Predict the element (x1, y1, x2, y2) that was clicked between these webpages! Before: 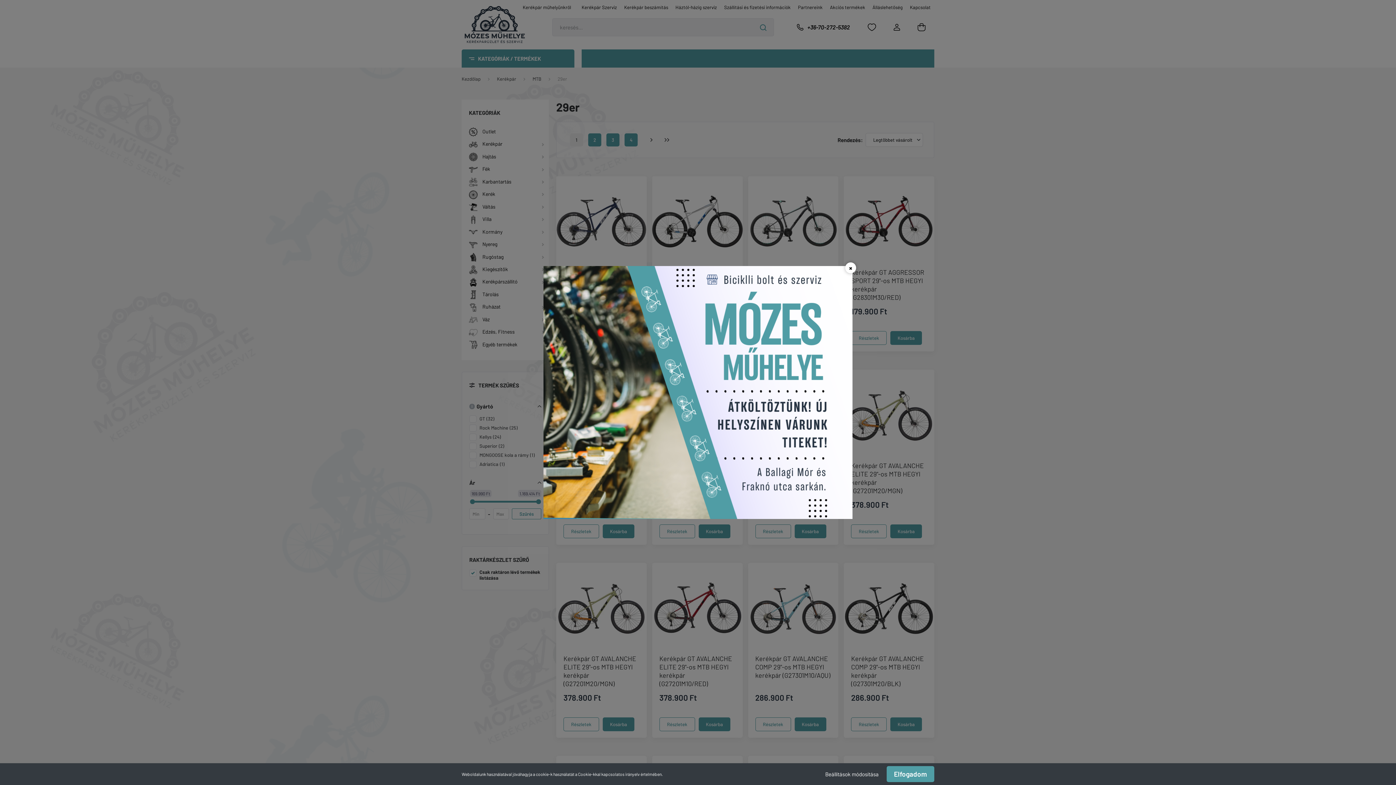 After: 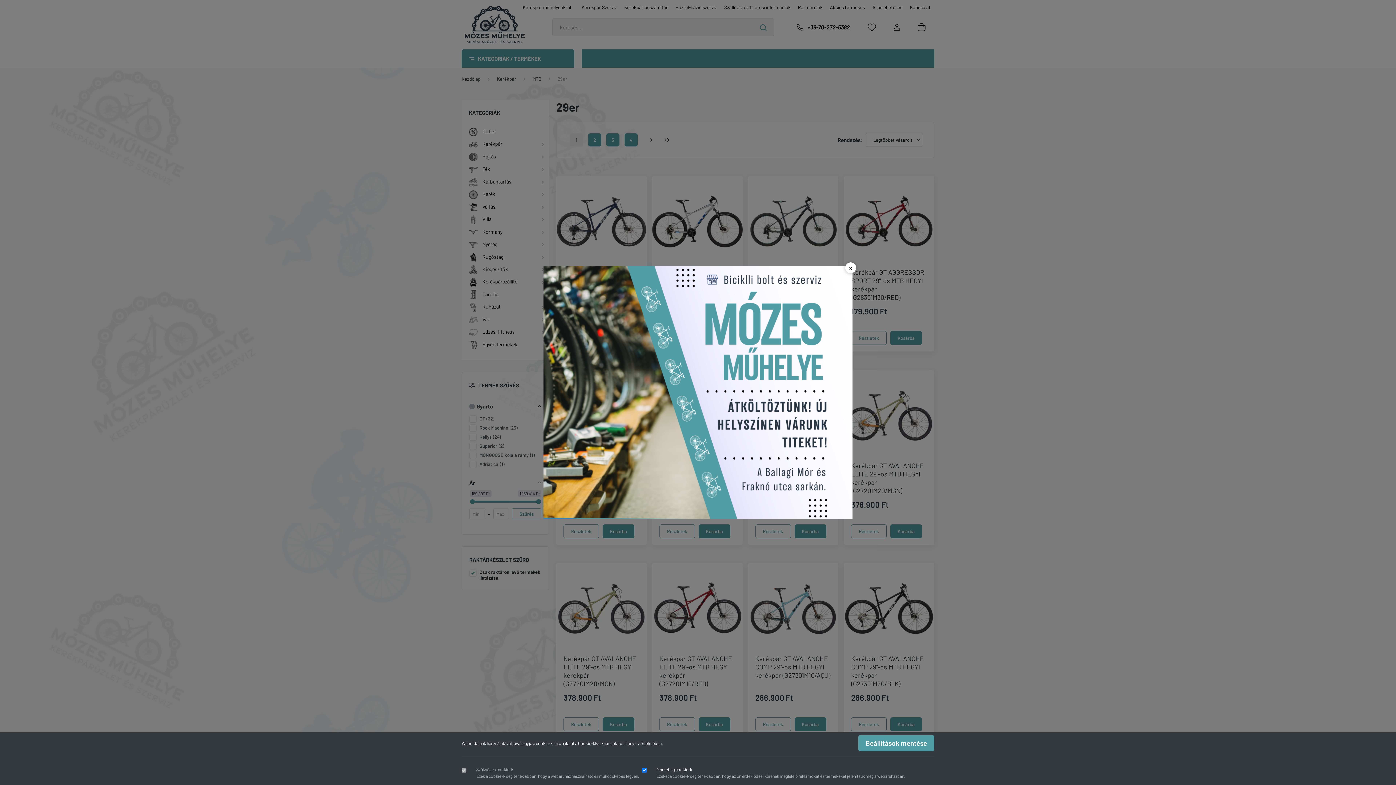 Action: label: Beállítások módosítása bbox: (818, 767, 886, 781)